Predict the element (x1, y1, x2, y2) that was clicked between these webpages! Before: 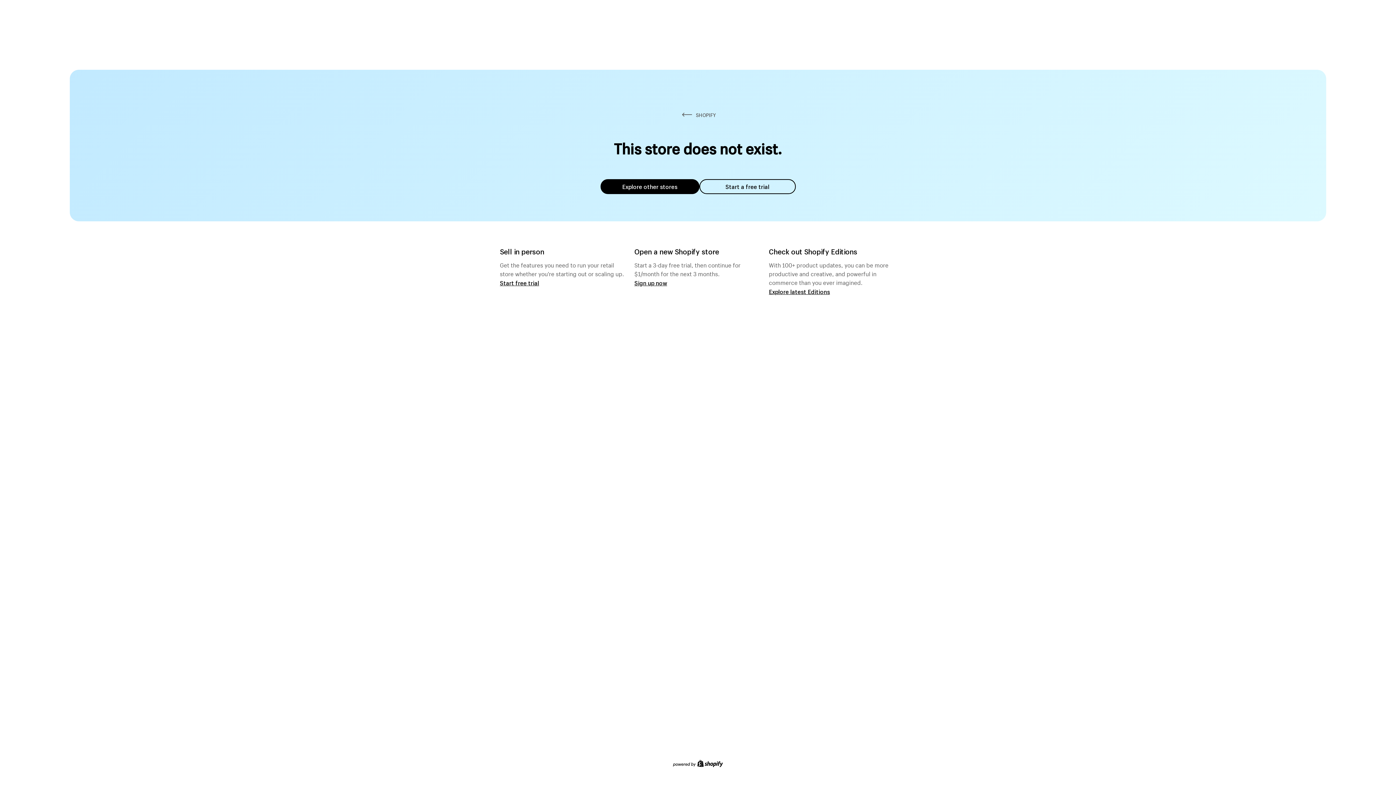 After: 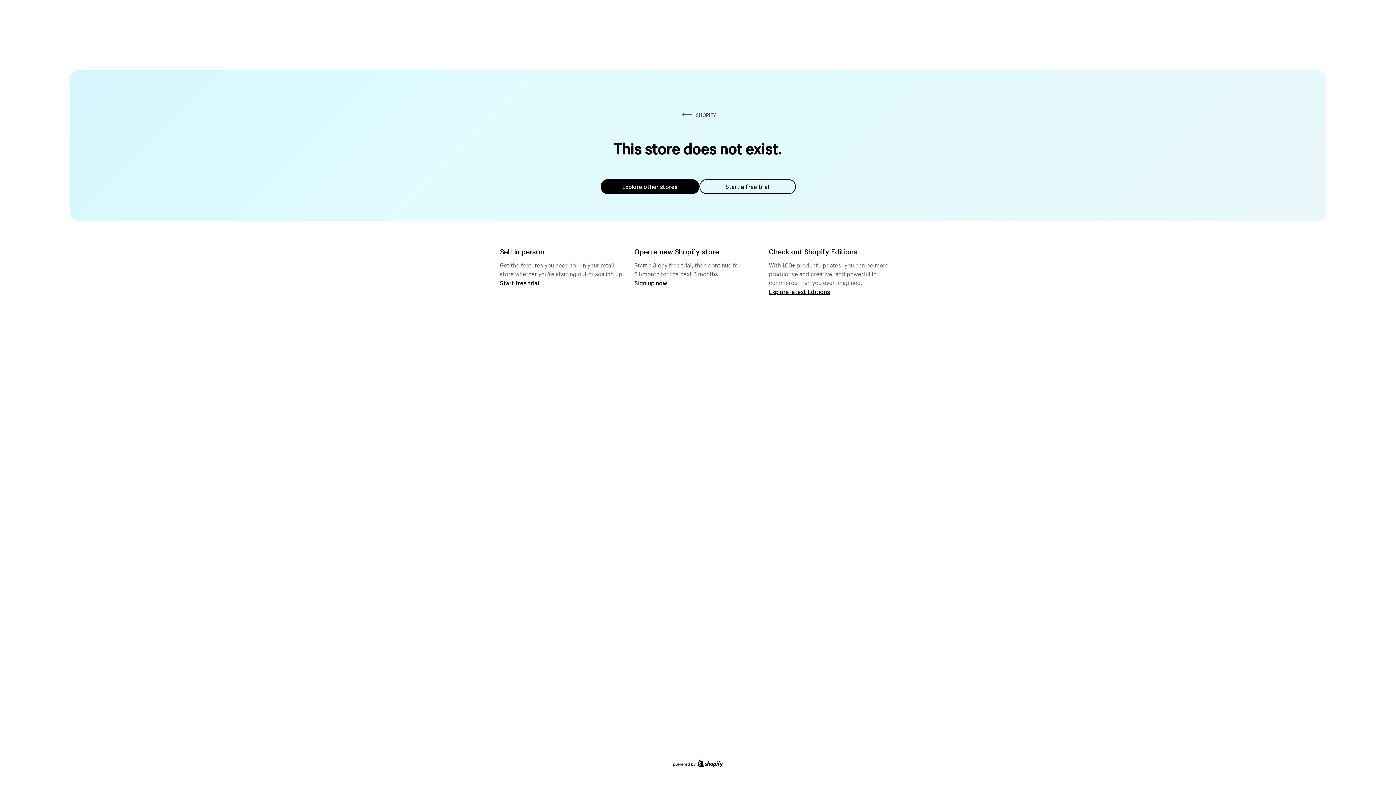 Action: bbox: (699, 179, 795, 194) label: Start a free trial